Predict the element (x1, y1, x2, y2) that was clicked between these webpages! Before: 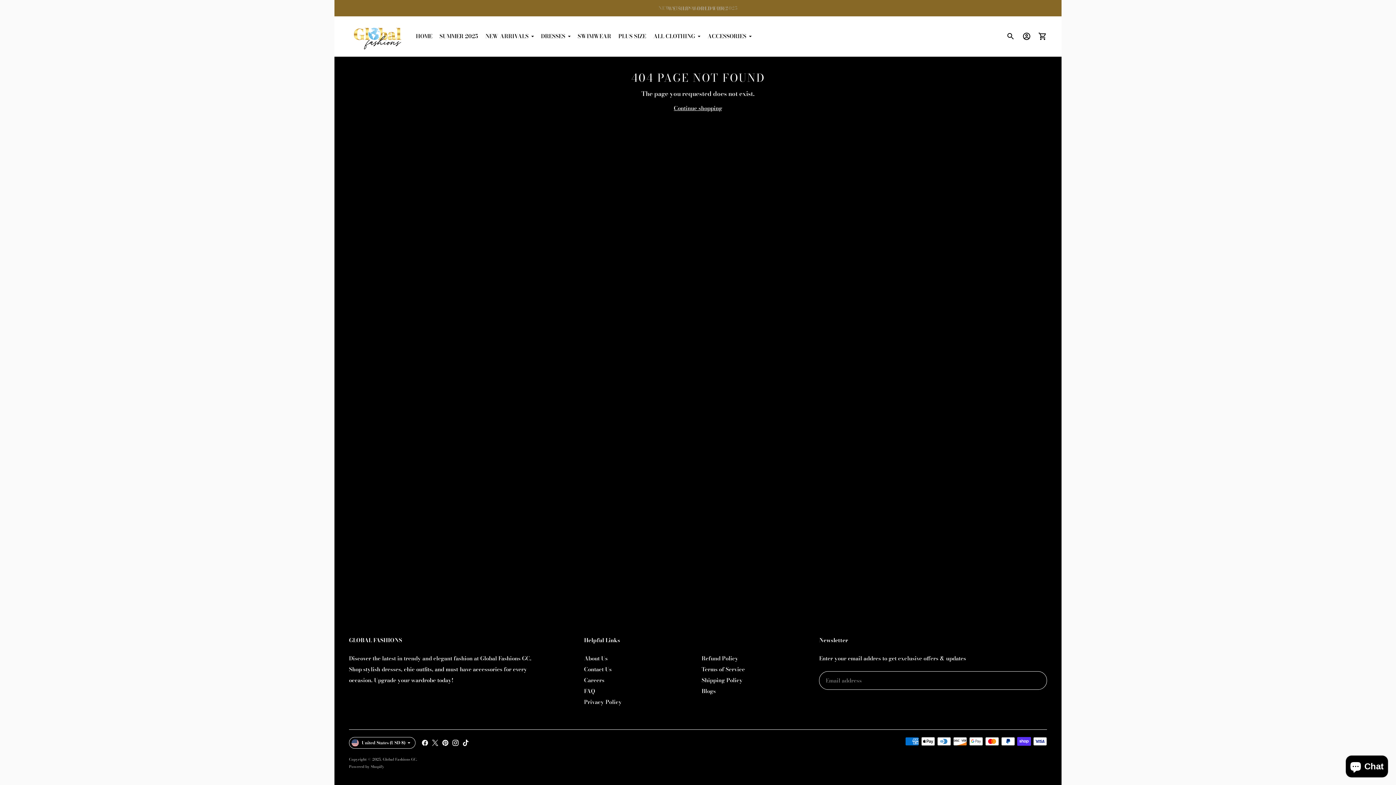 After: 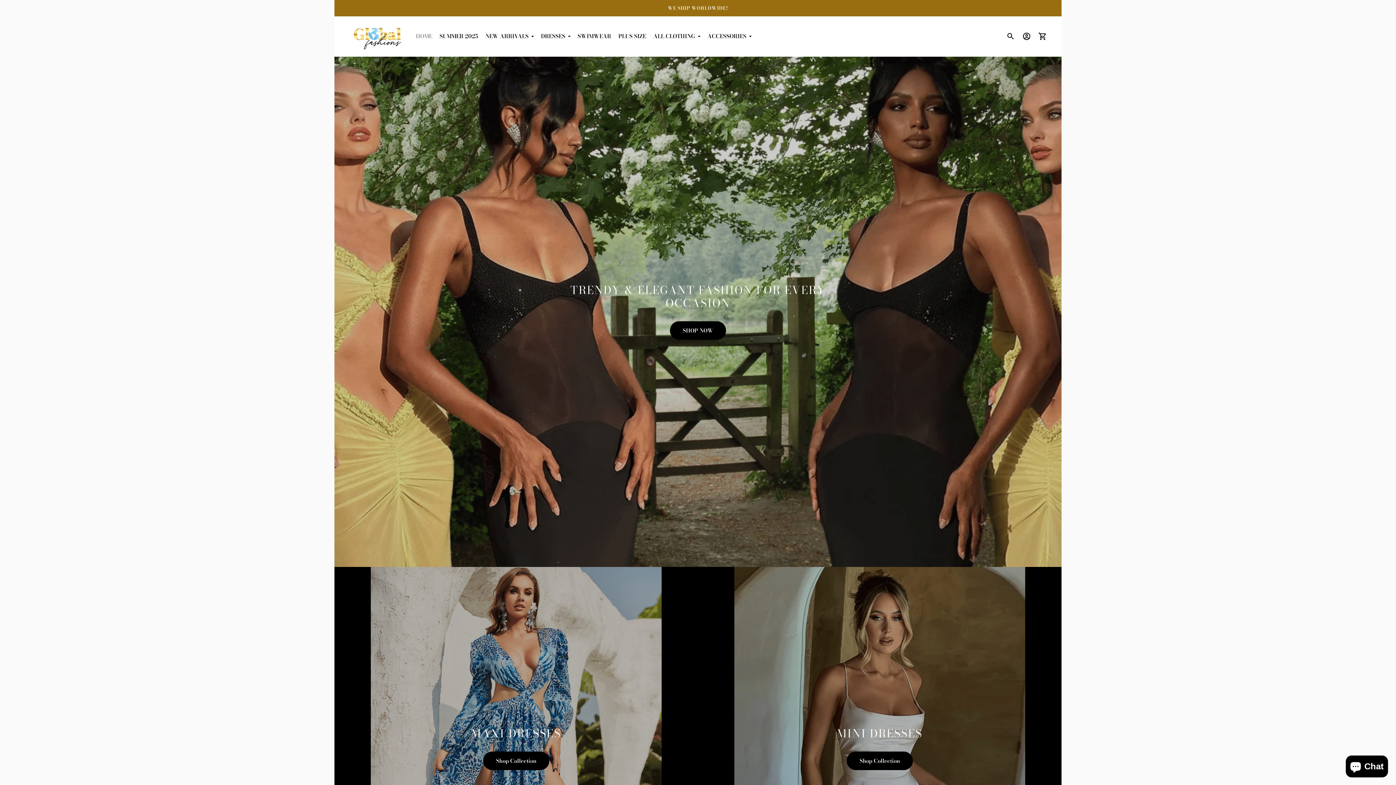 Action: label: Global Fashions GC bbox: (349, 20, 407, 51)